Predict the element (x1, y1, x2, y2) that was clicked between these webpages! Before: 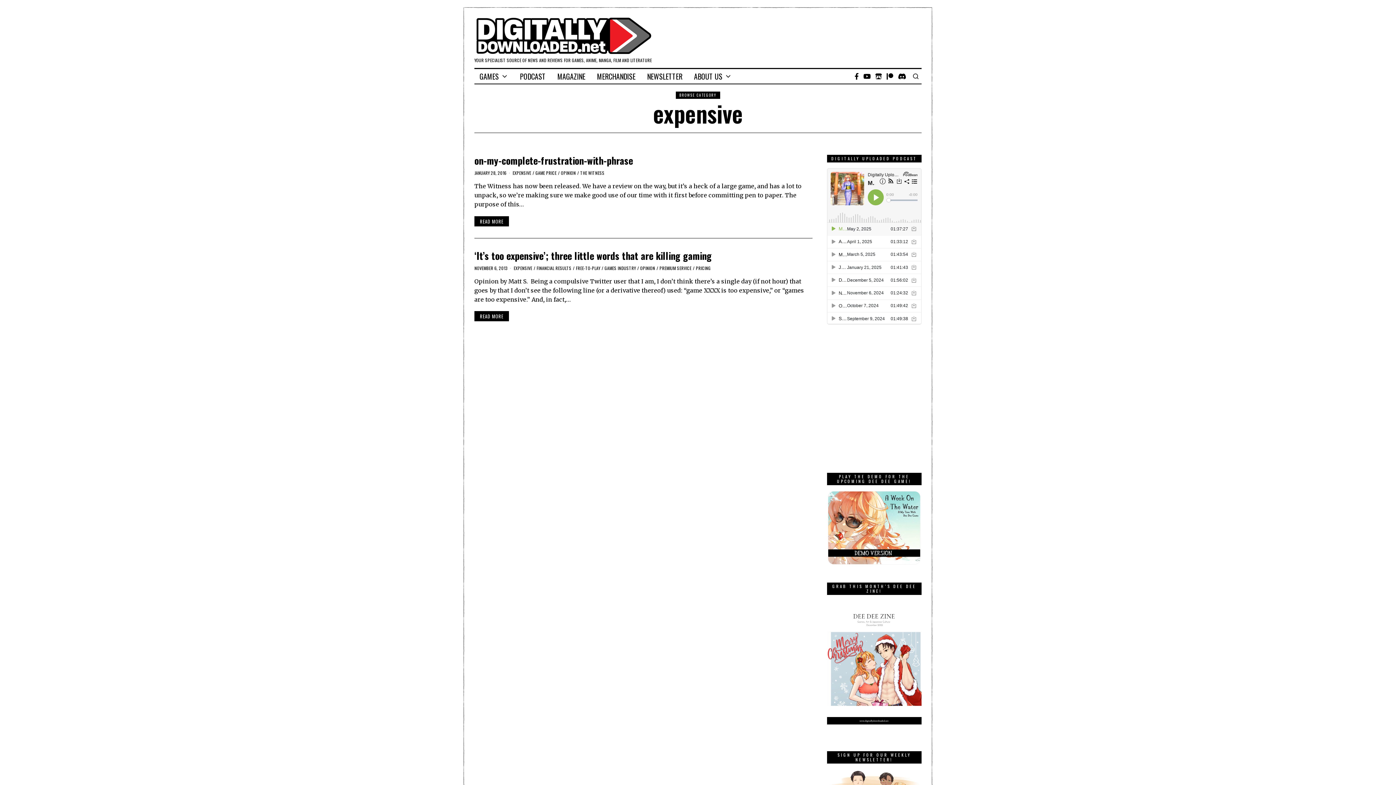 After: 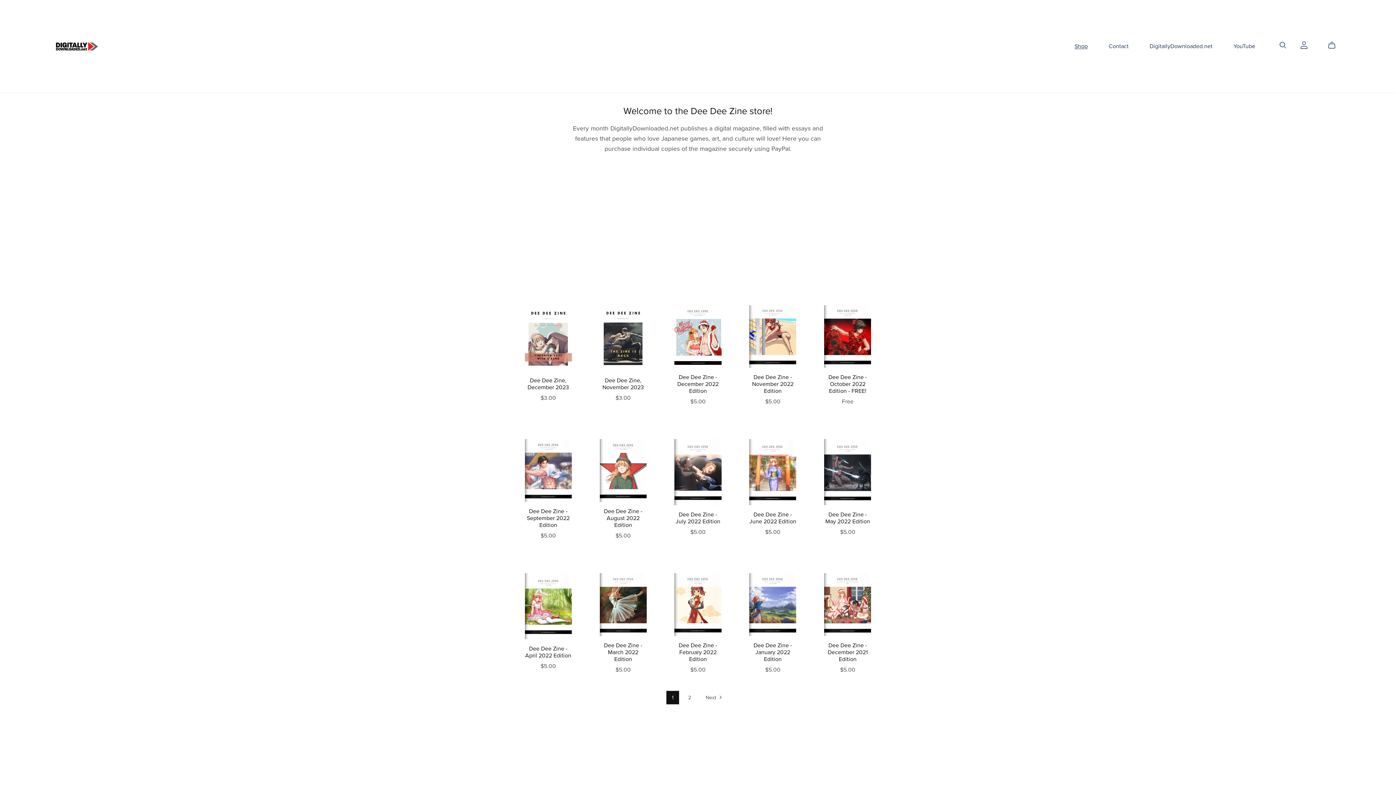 Action: bbox: (552, 69, 590, 83) label: MAGAZINE